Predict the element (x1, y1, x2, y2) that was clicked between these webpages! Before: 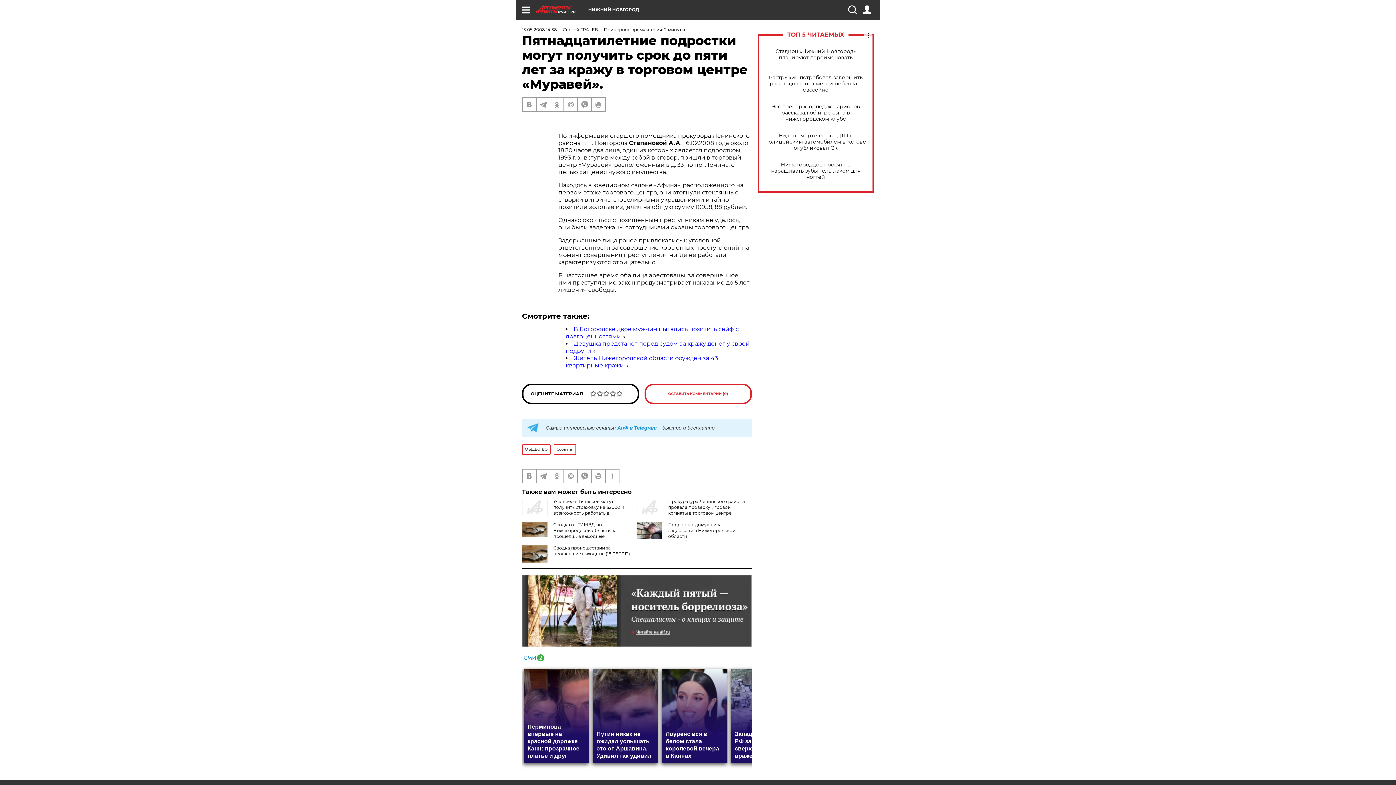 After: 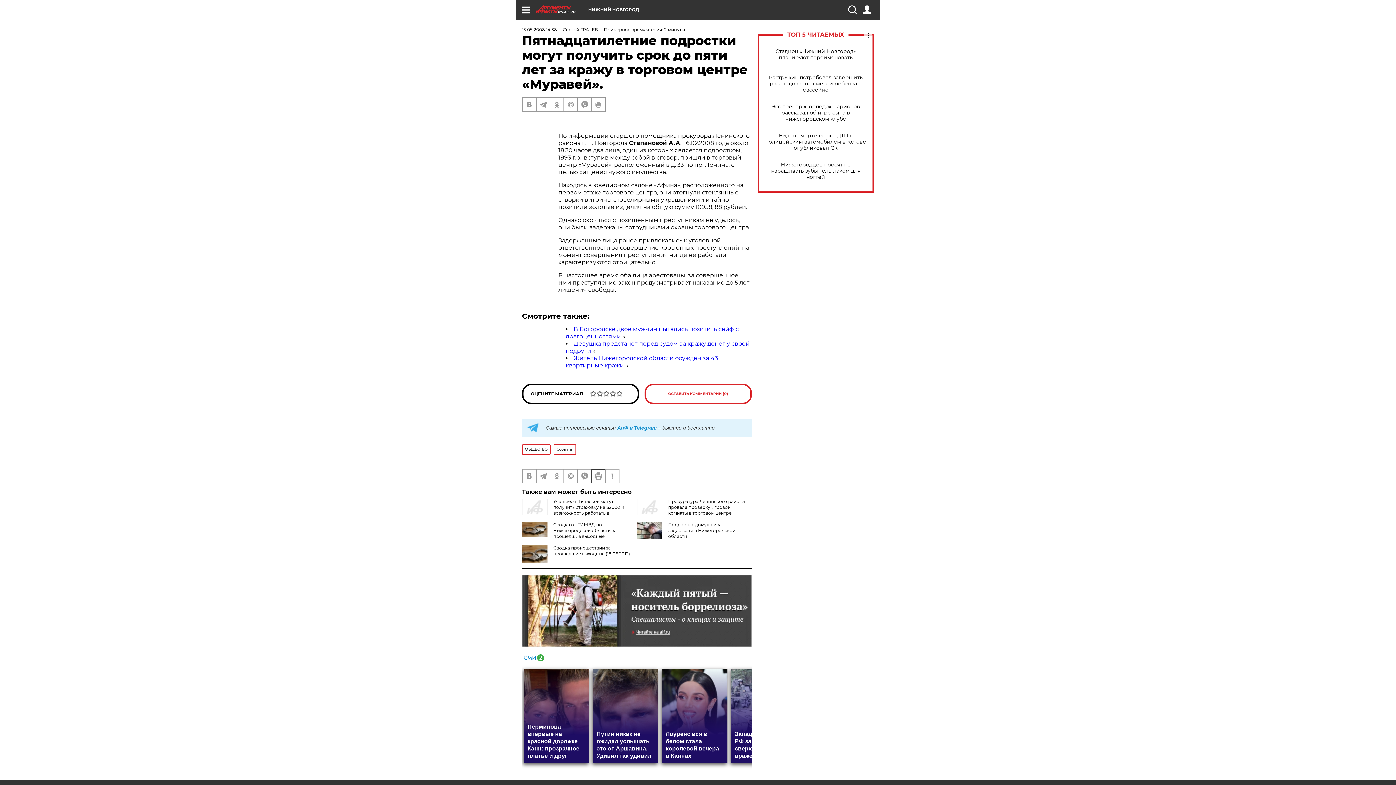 Action: bbox: (592, 469, 605, 482)